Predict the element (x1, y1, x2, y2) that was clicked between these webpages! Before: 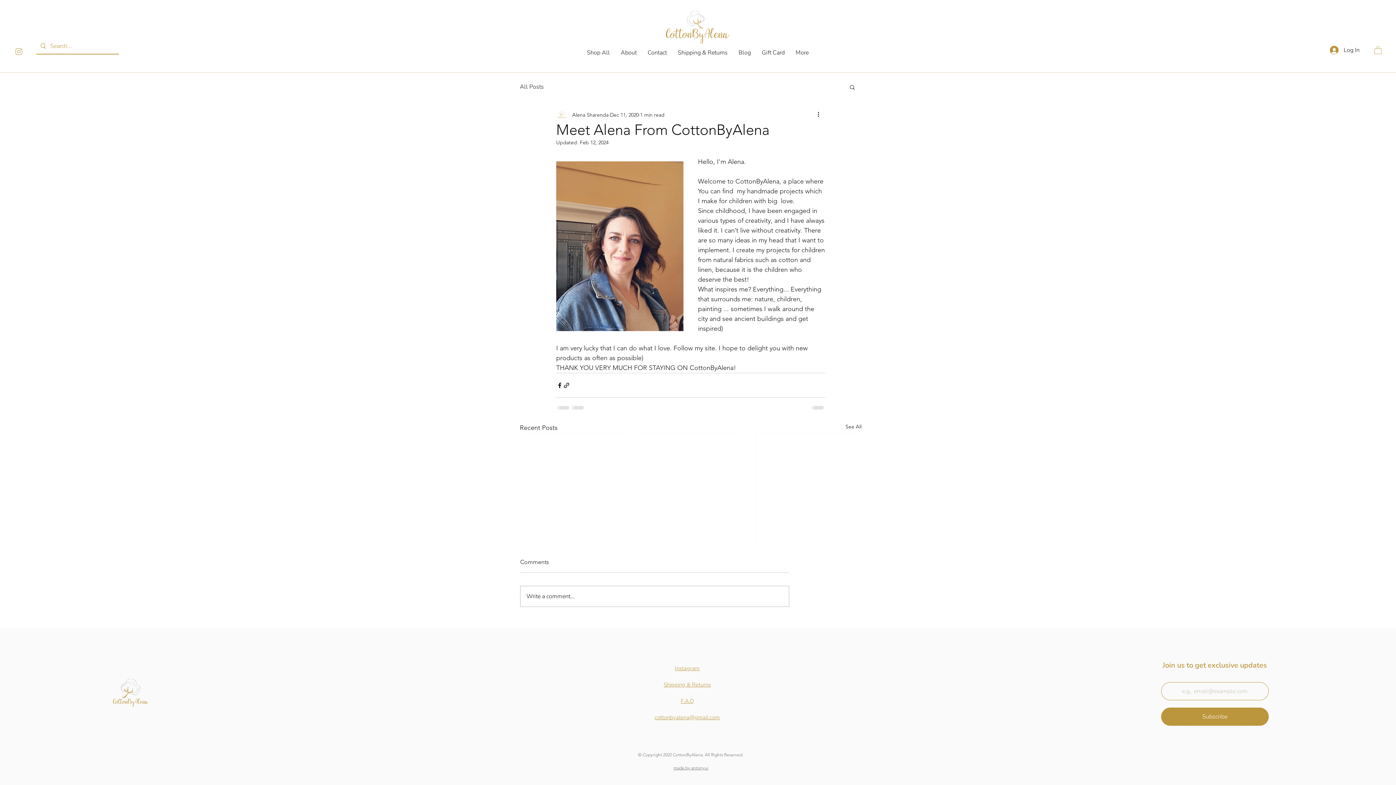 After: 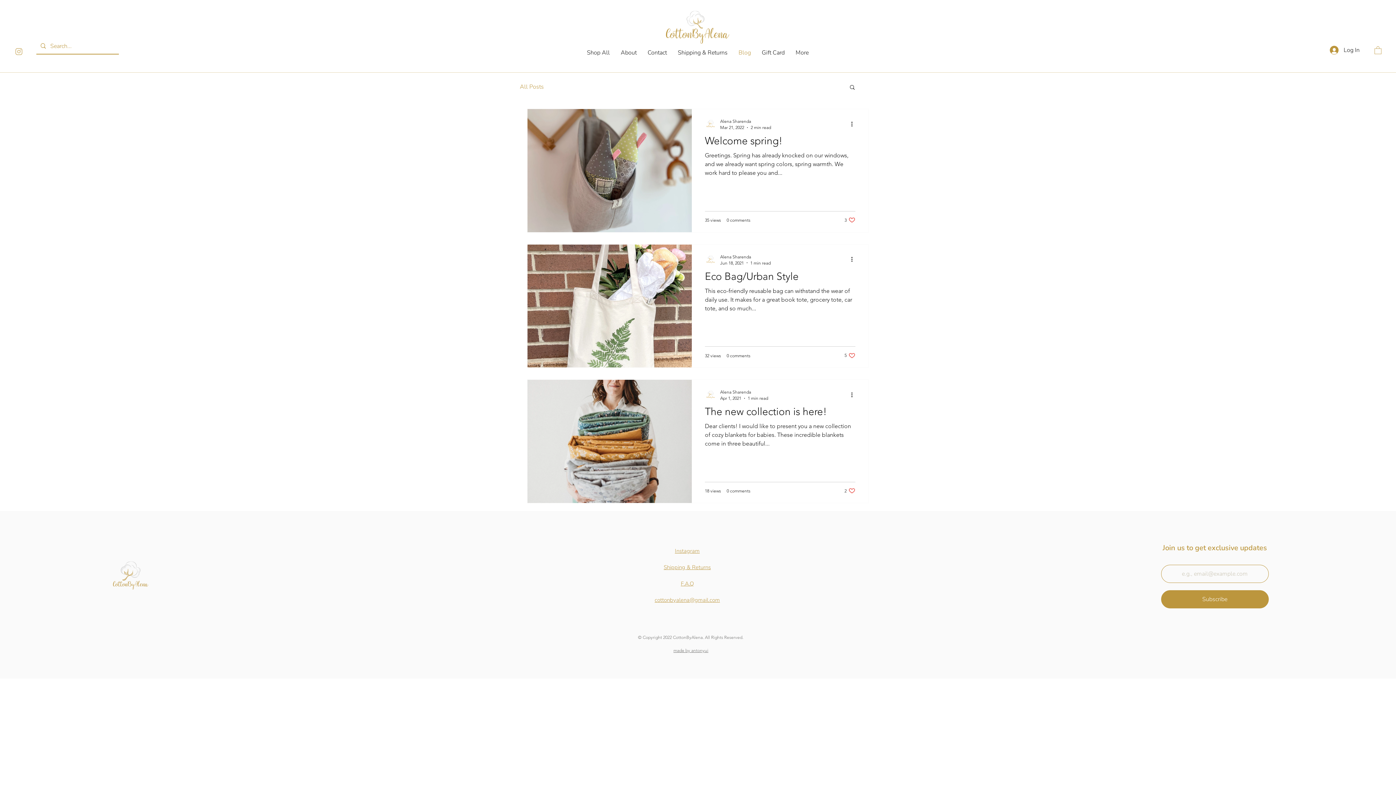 Action: label: All Posts bbox: (520, 82, 544, 90)